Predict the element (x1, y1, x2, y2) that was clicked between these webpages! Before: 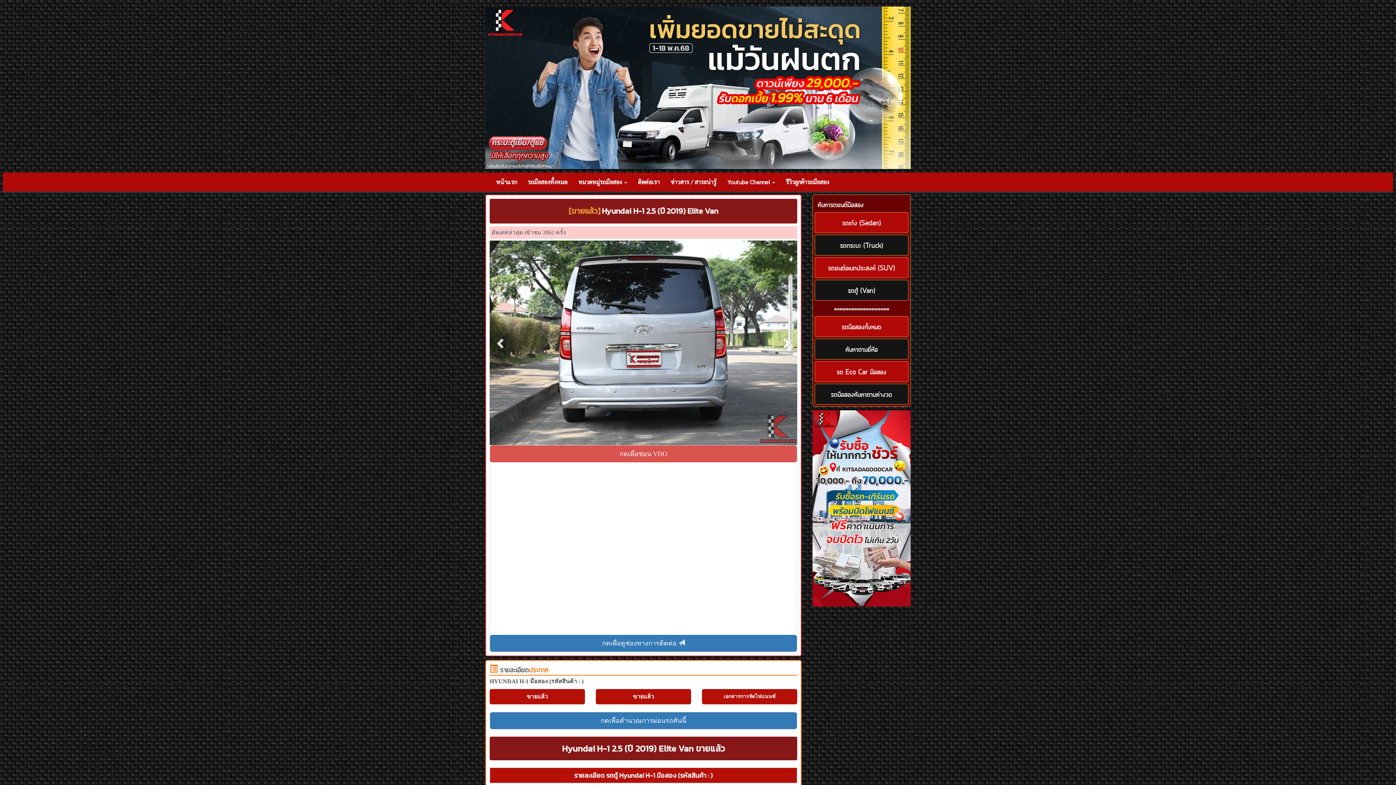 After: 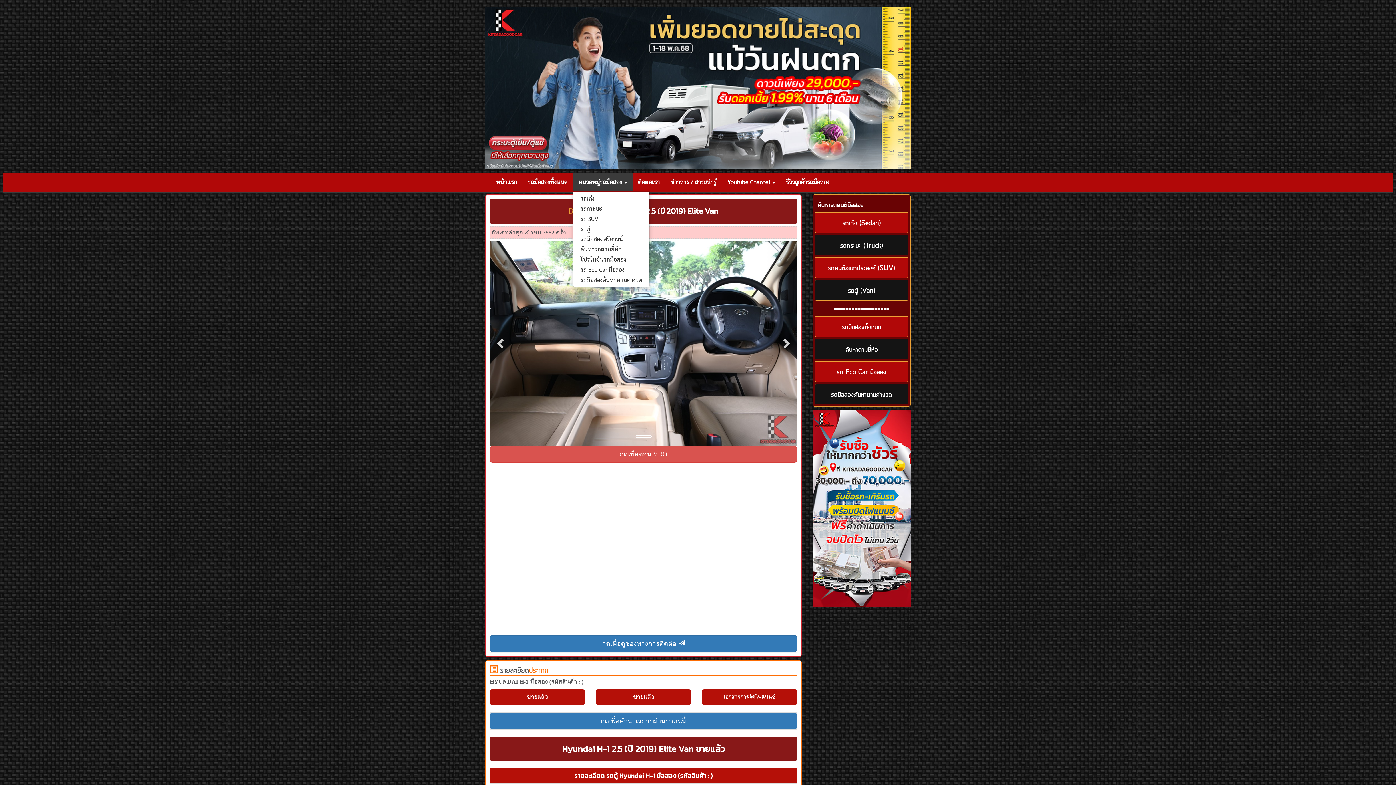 Action: label: หมวดหมู่รถมือสอง  bbox: (573, 172, 632, 191)